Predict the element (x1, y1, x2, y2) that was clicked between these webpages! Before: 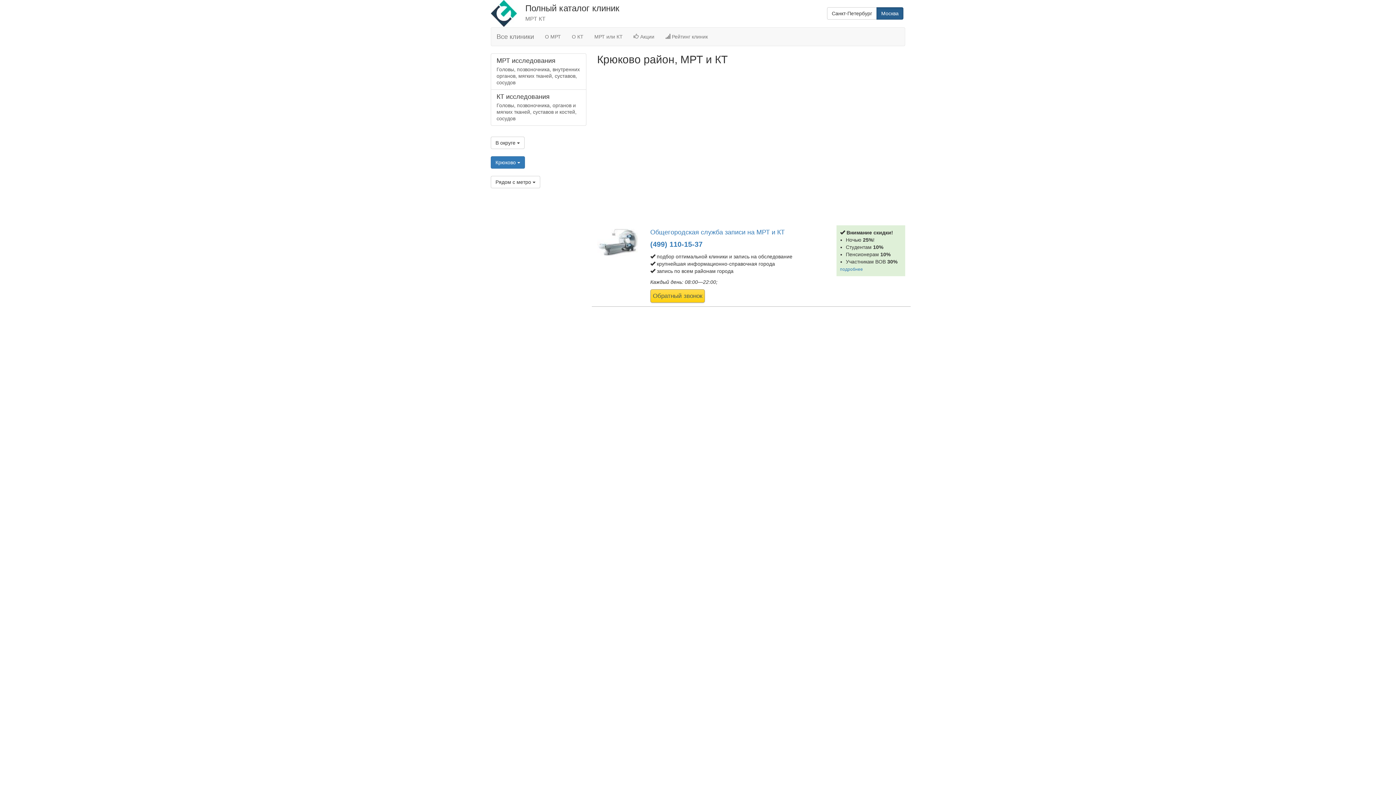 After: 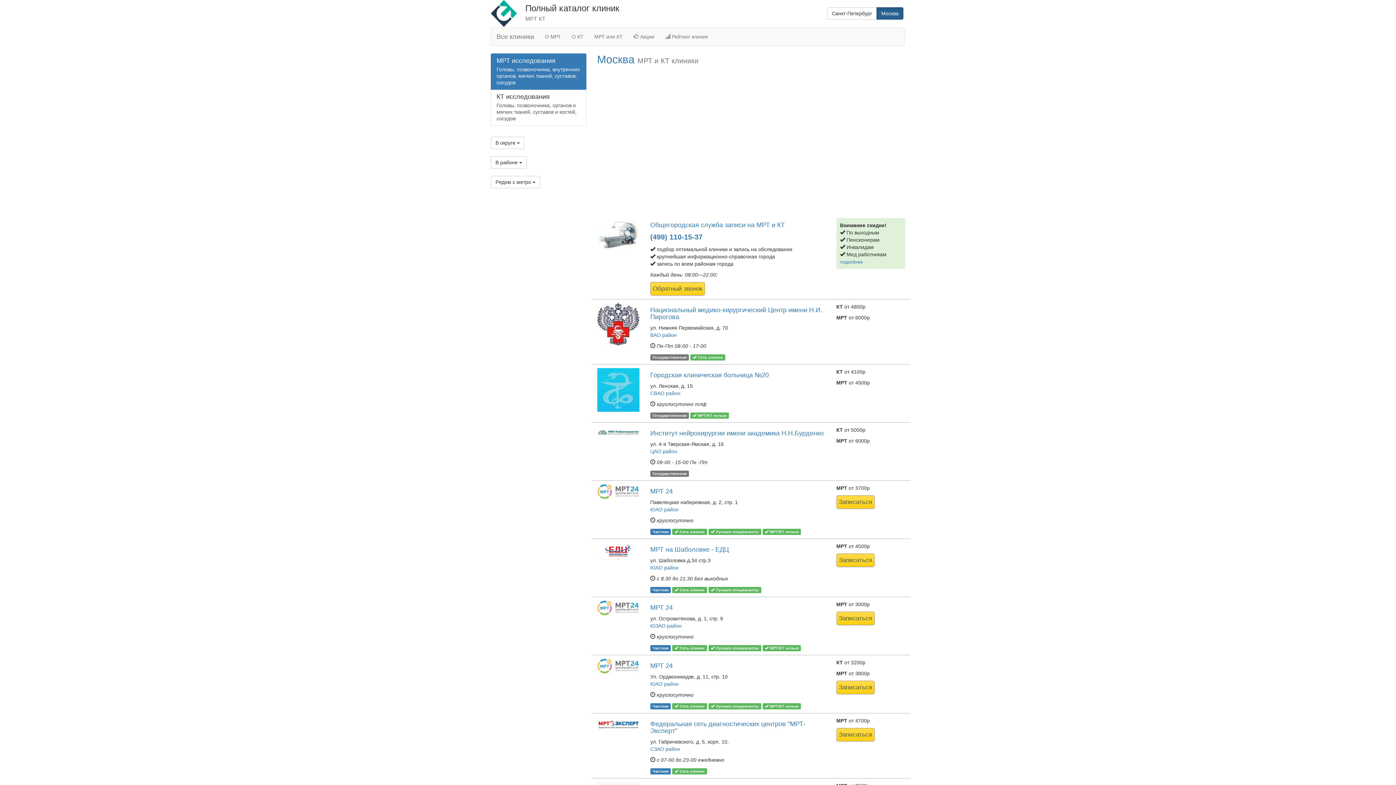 Action: label: МРТ исследования

Головы, позвоночника, внутренних органов, мягких тканей, суставов, сосудов bbox: (490, 53, 586, 89)